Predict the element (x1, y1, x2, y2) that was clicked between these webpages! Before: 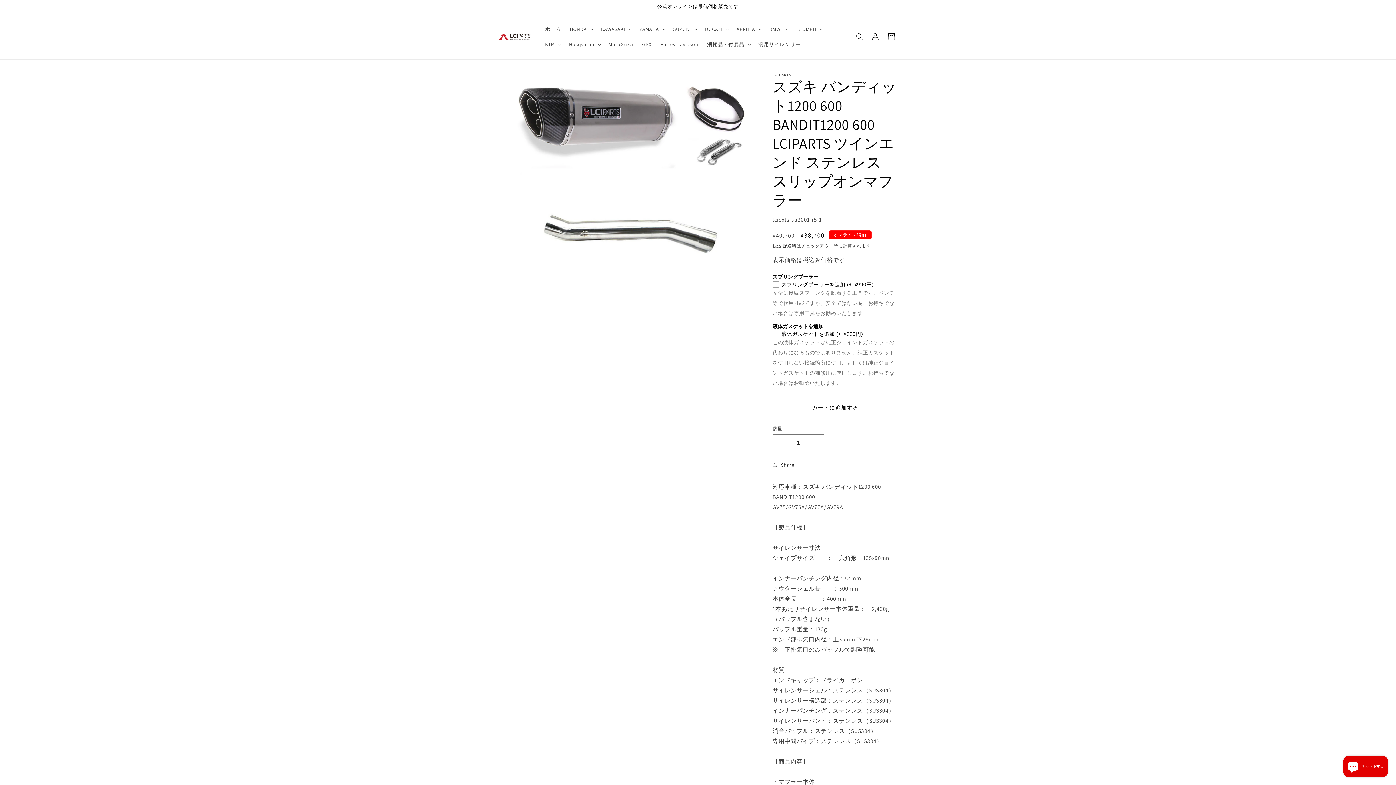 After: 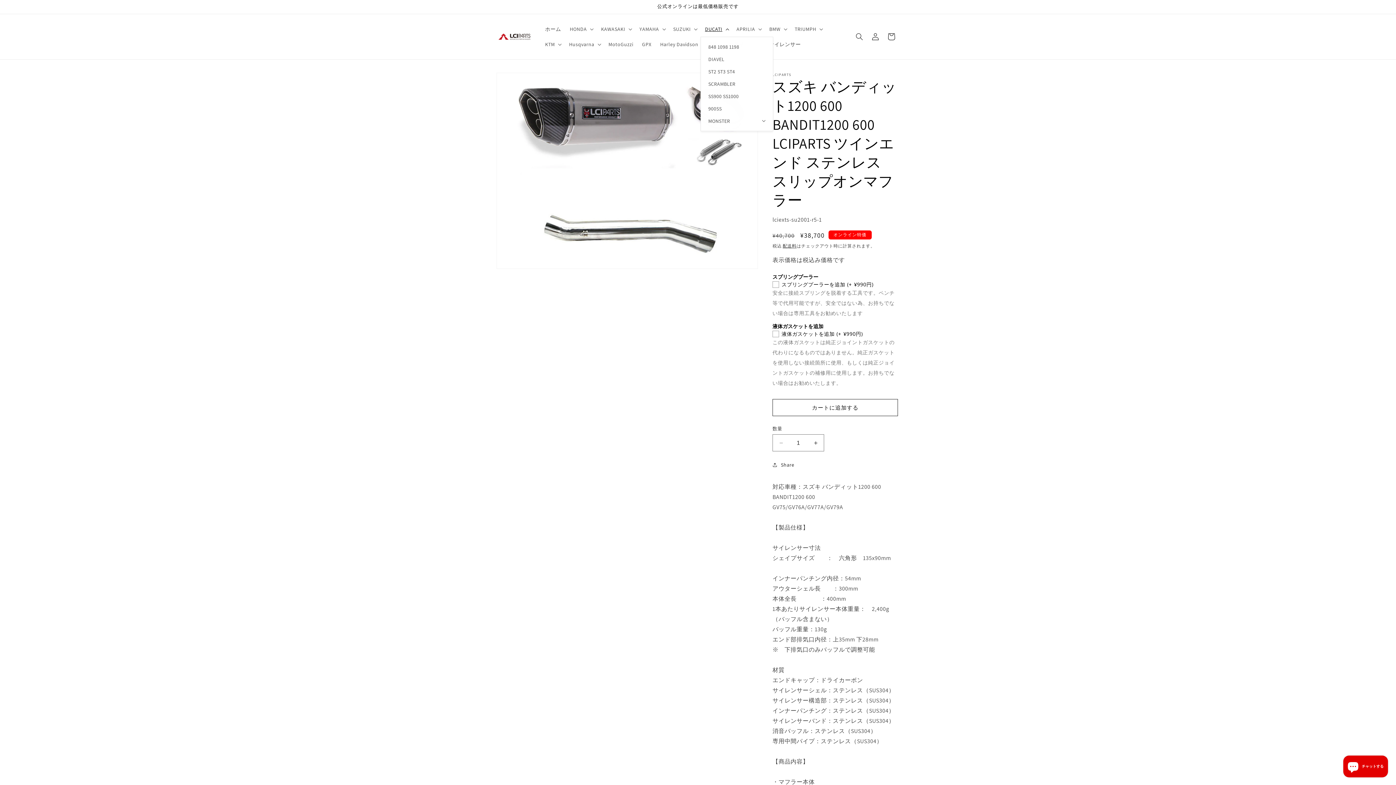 Action: label: DUCATI bbox: (700, 21, 732, 36)